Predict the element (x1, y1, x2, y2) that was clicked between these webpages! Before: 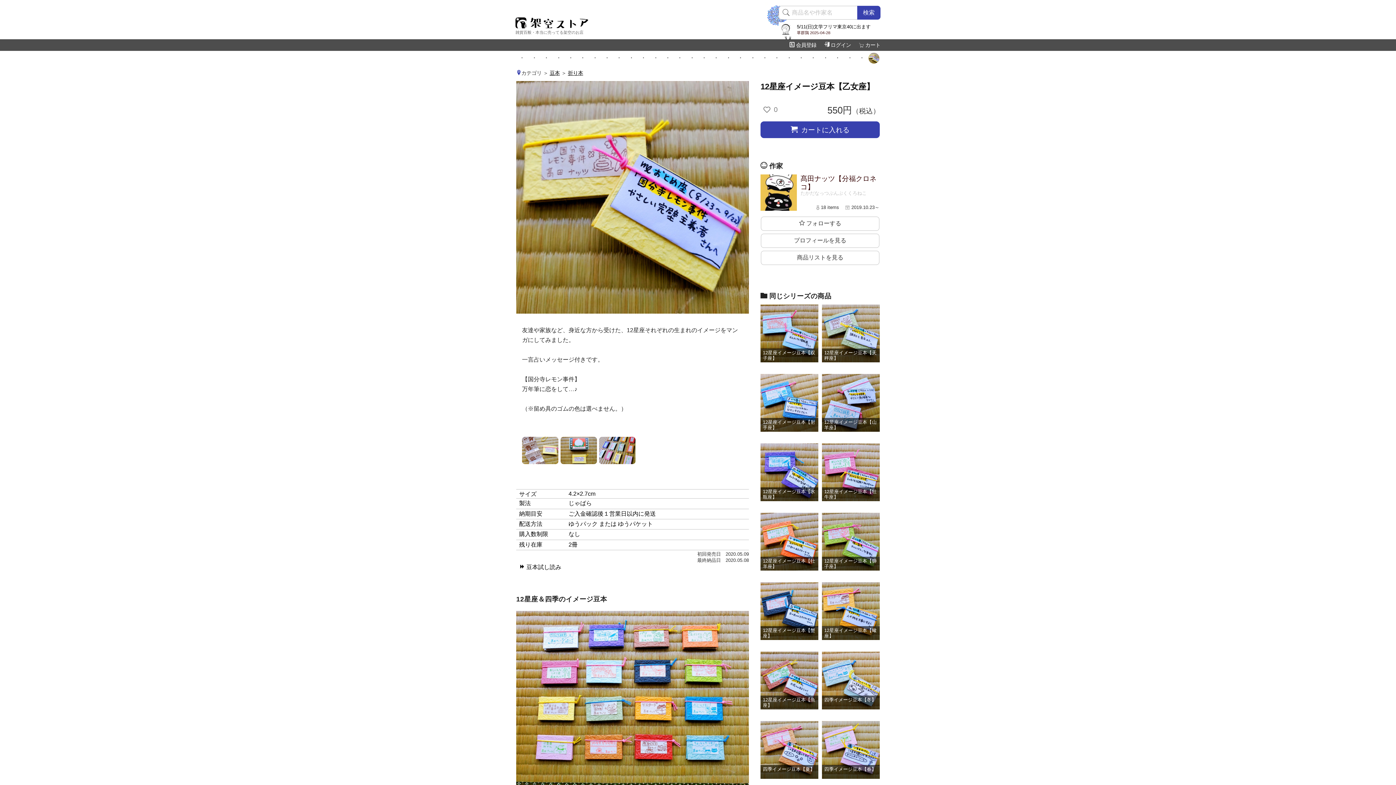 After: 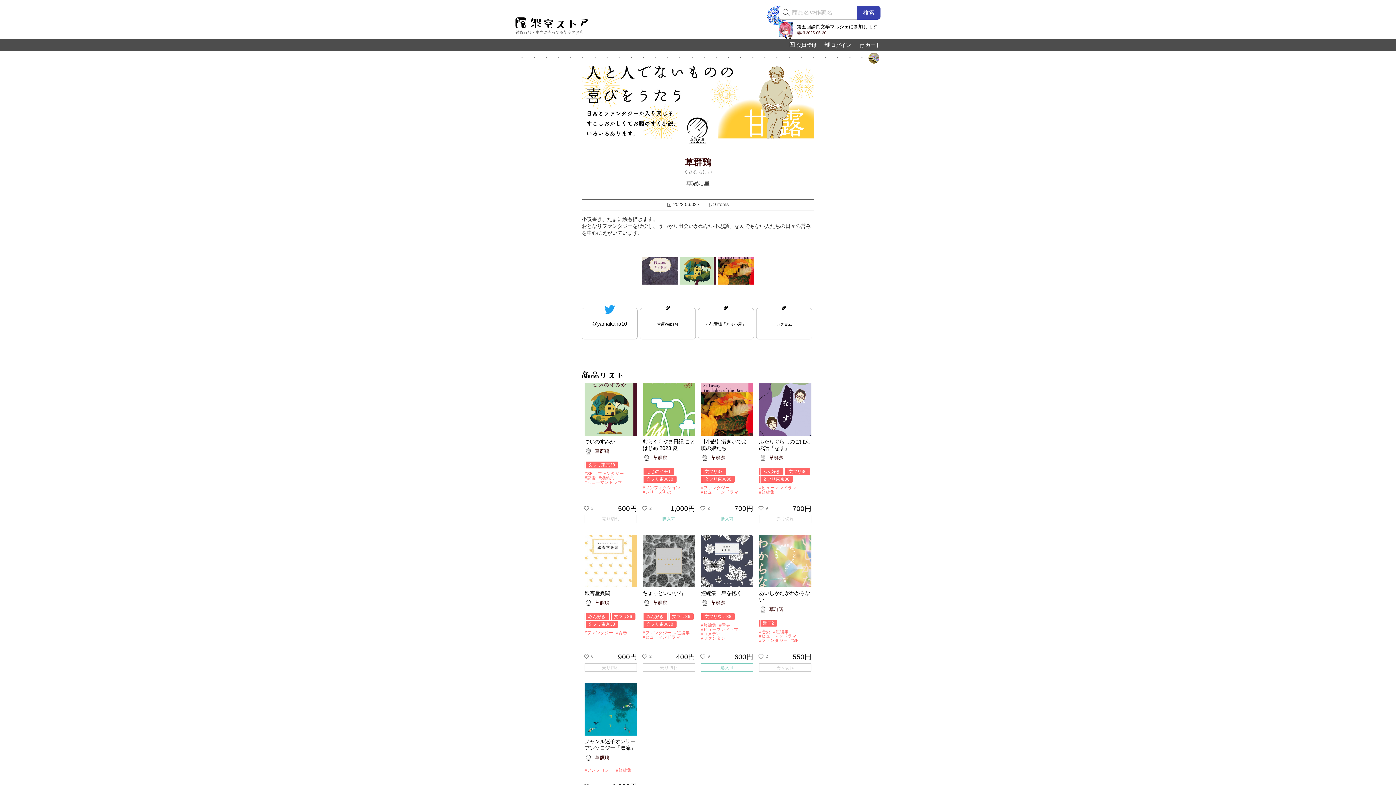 Action: label: 5/11(日)文学フリマ東京40に出ます

草群鶏 2025-04-28 bbox: (778, 22, 880, 35)